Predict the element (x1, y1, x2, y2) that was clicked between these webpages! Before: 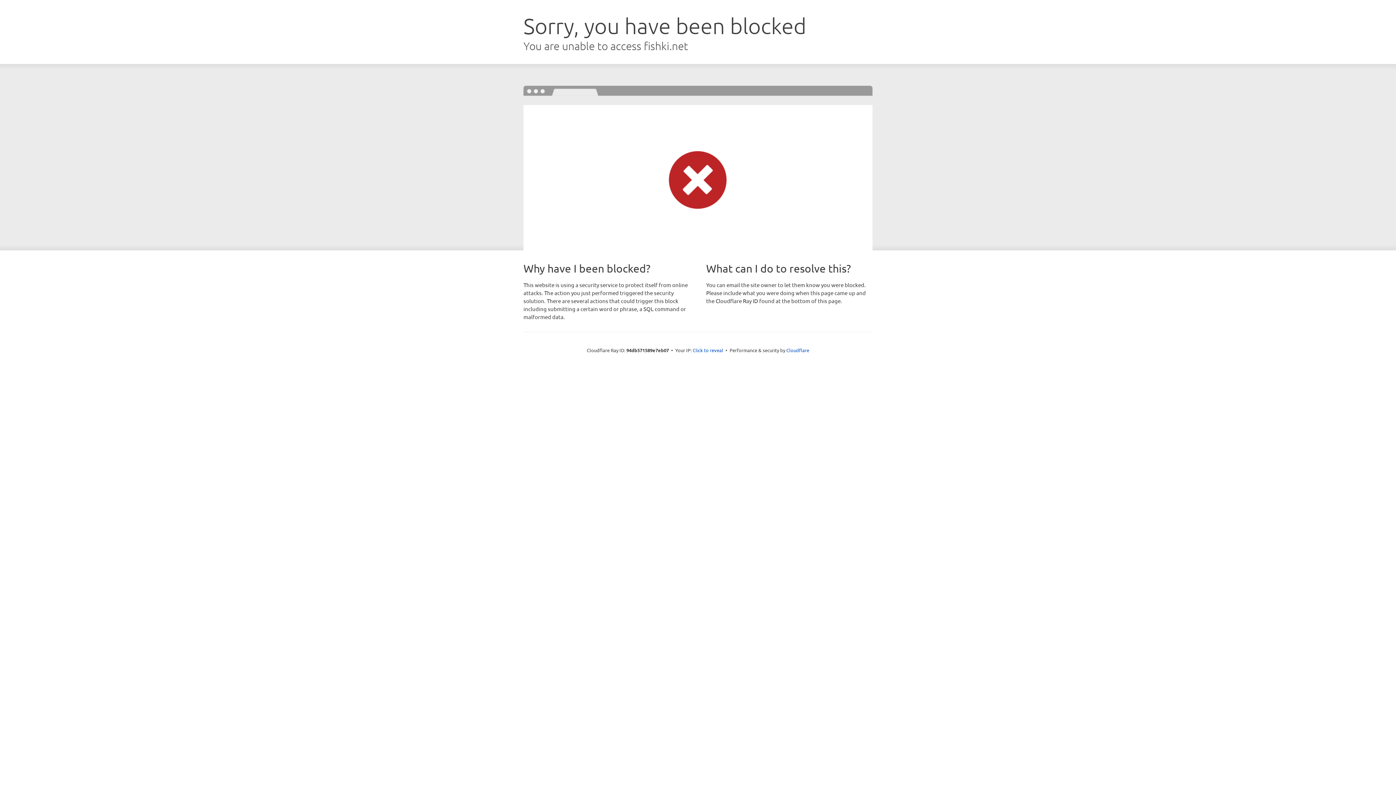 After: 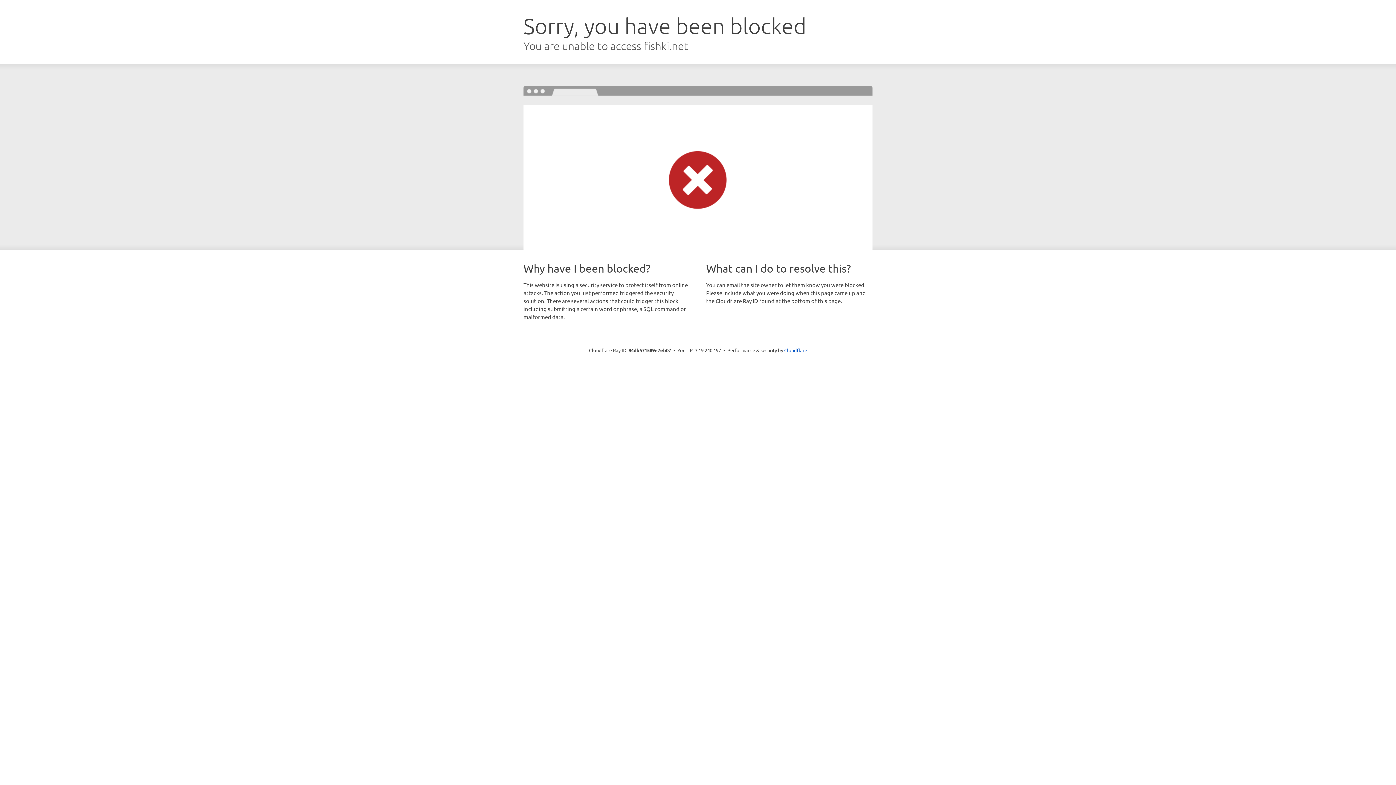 Action: label: Click to reveal bbox: (692, 346, 723, 353)